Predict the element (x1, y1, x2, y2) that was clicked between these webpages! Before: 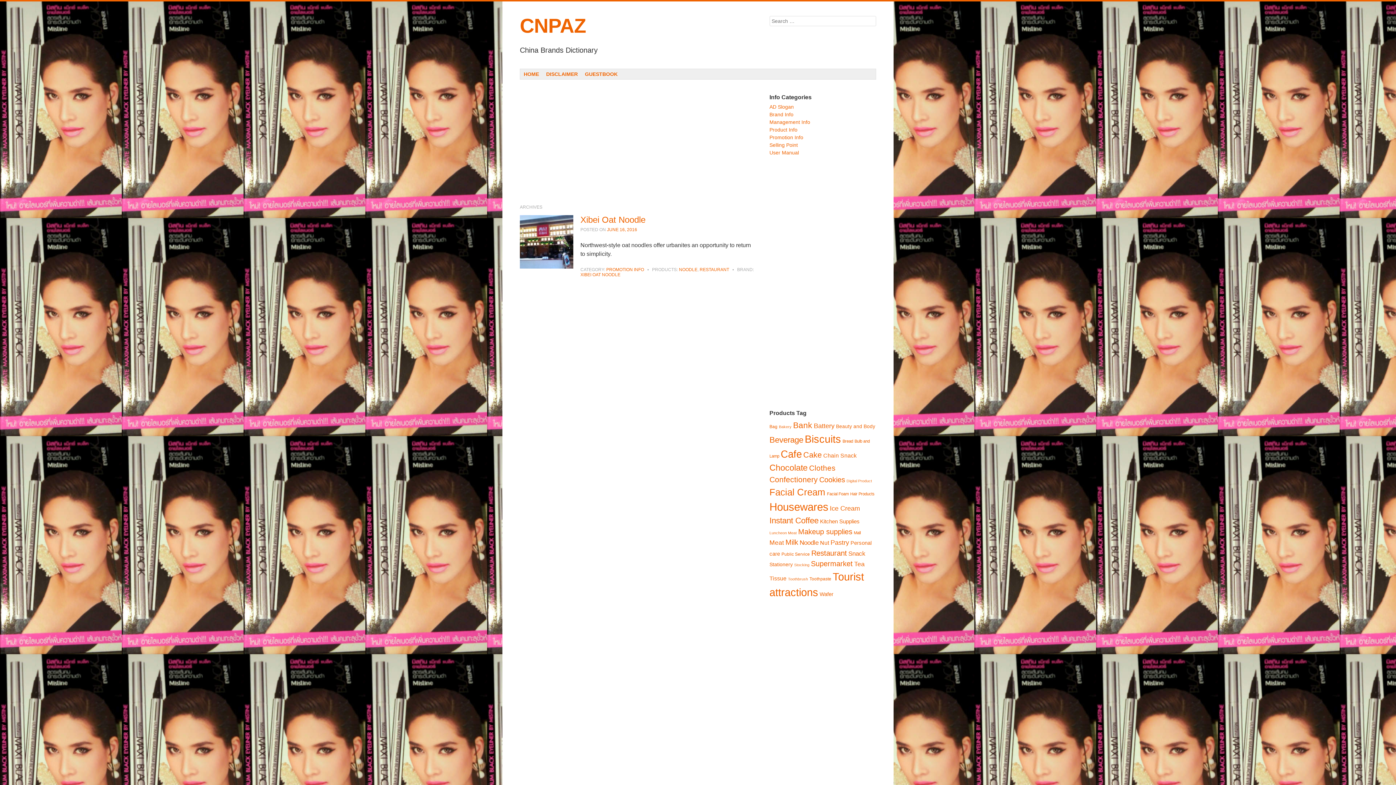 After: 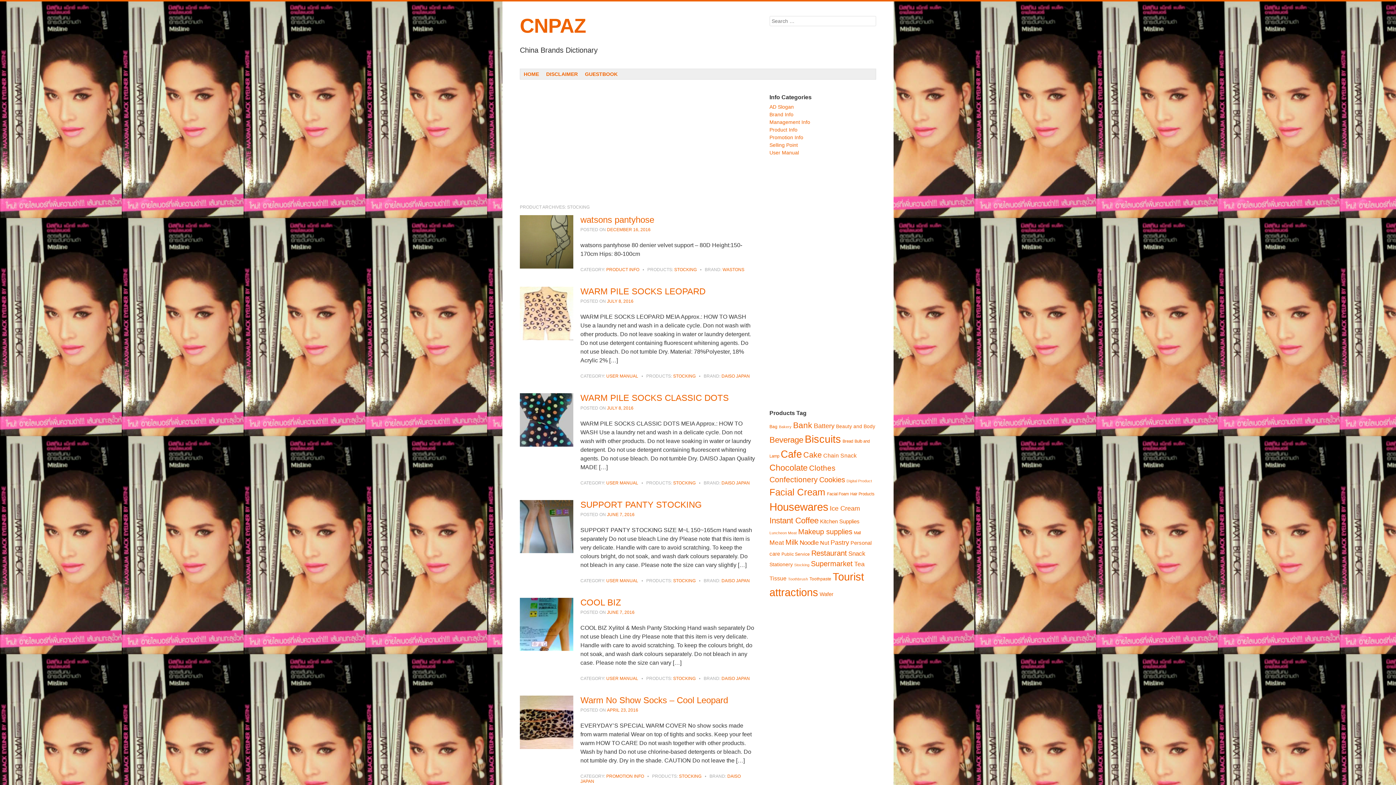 Action: label: Stocking (10 items) bbox: (794, 562, 809, 567)